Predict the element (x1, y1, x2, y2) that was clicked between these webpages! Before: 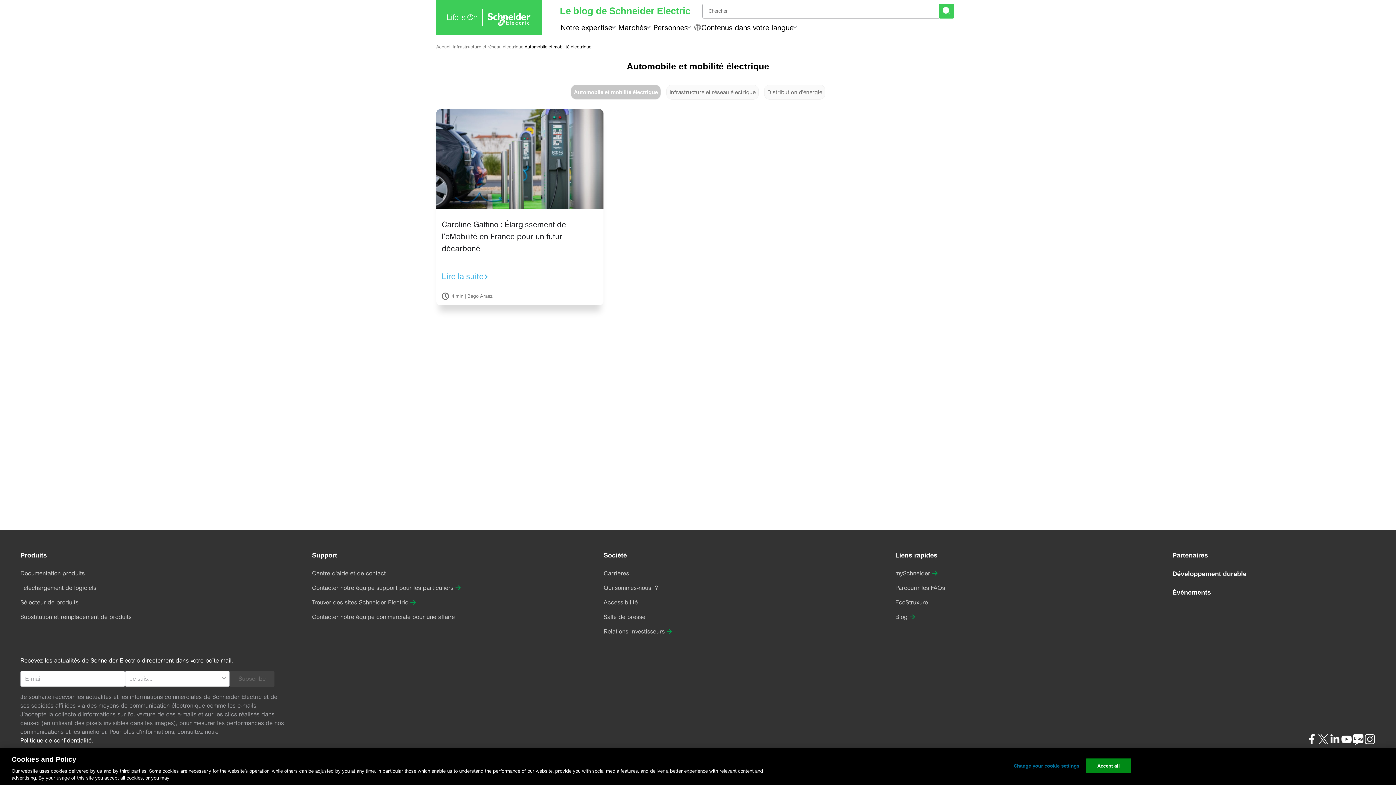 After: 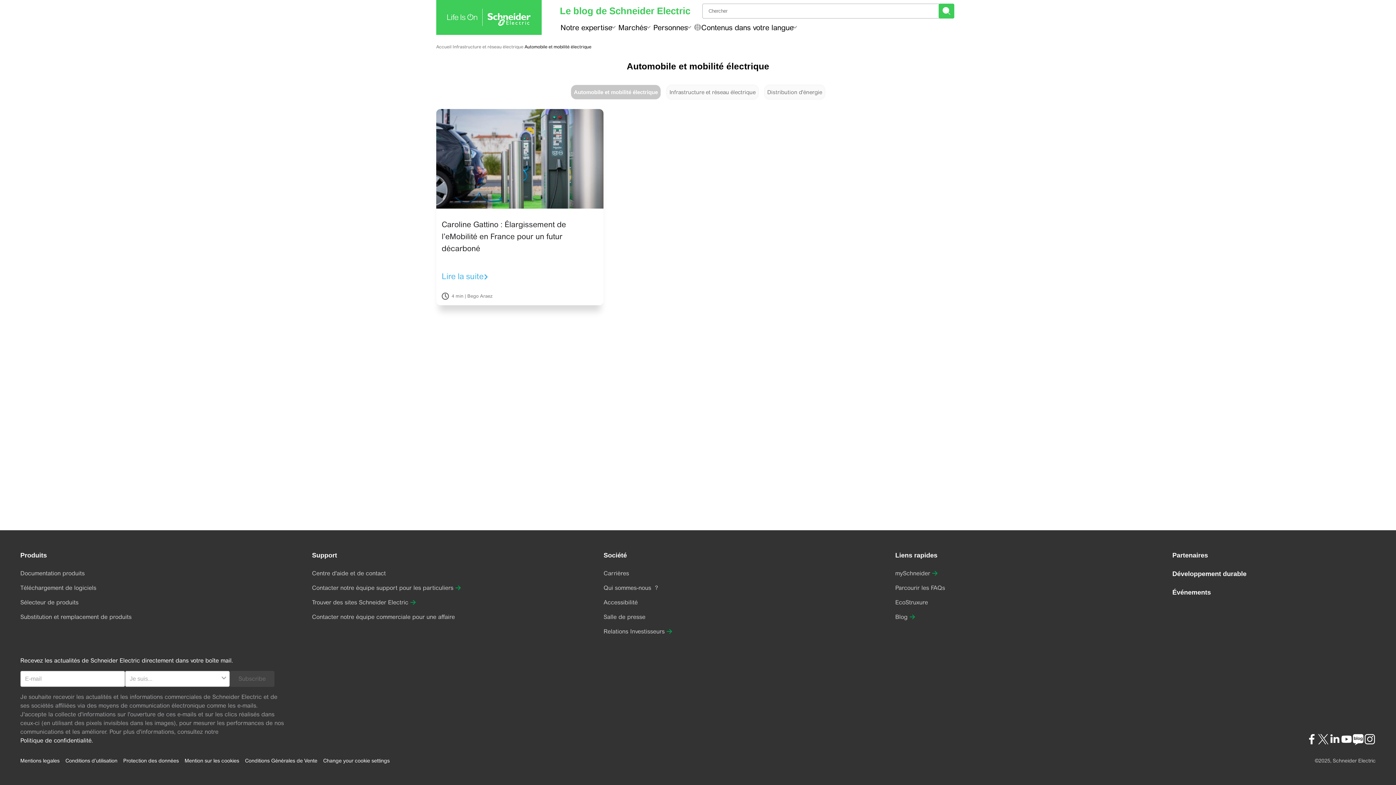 Action: label: Automobile et mobilité électrique bbox: (570, 84, 661, 99)